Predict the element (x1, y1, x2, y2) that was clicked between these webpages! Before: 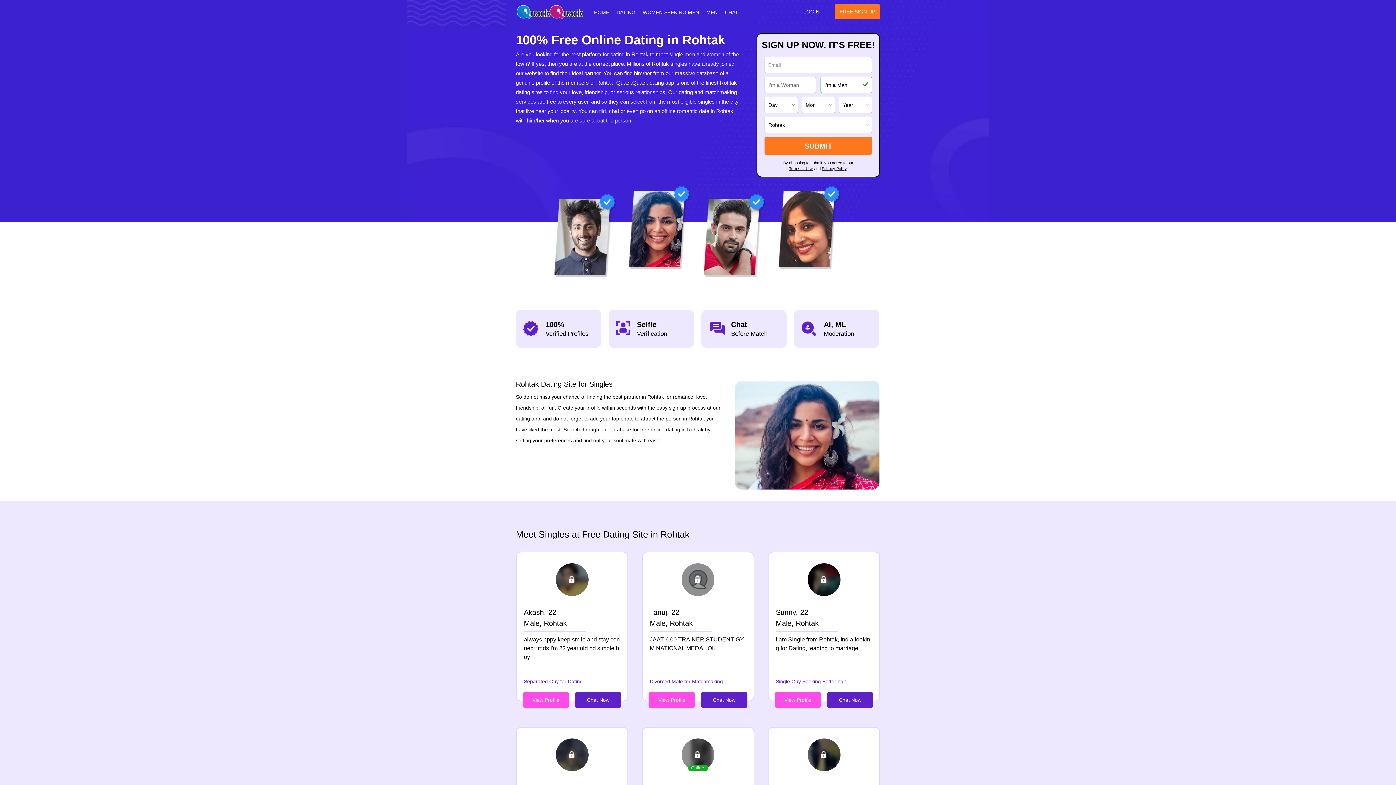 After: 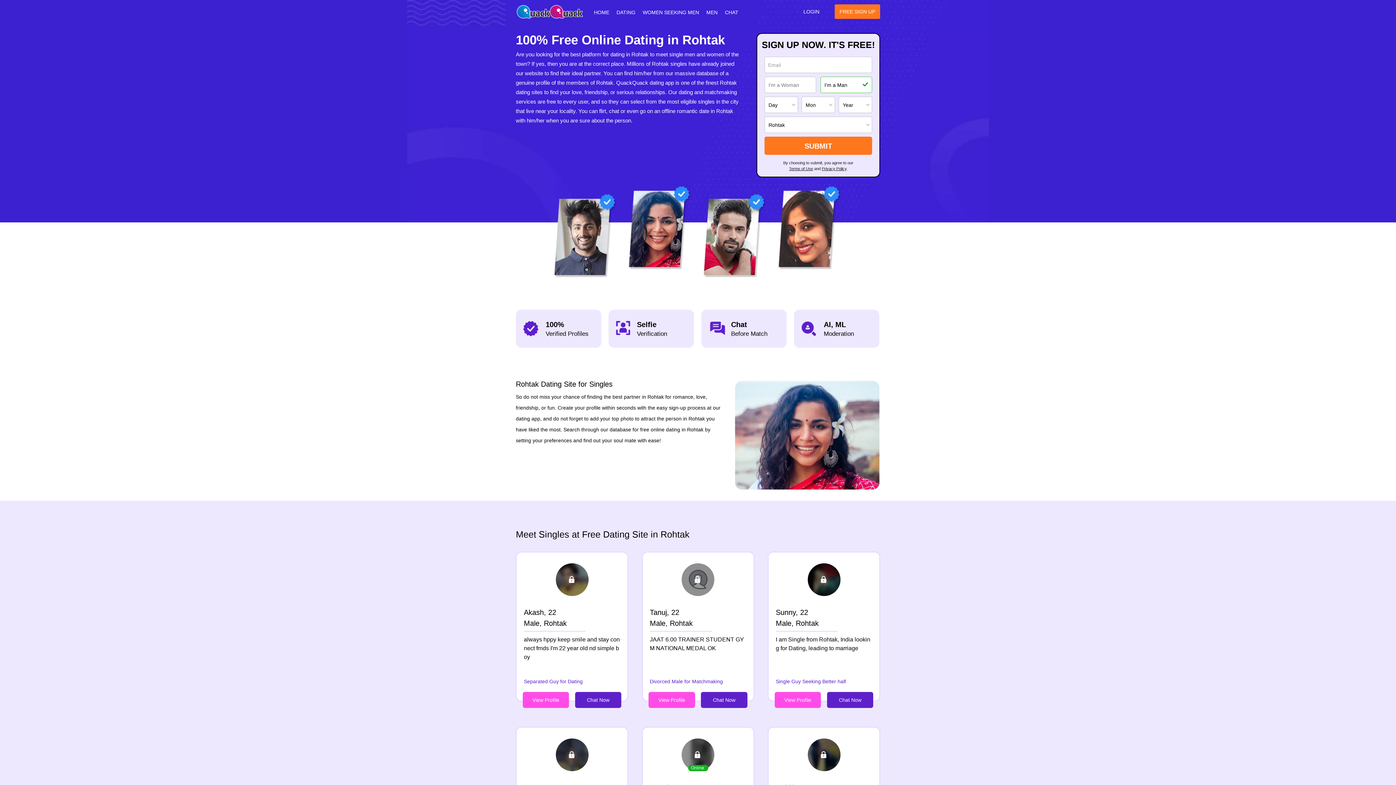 Action: label: Terms of Use bbox: (789, 166, 813, 170)